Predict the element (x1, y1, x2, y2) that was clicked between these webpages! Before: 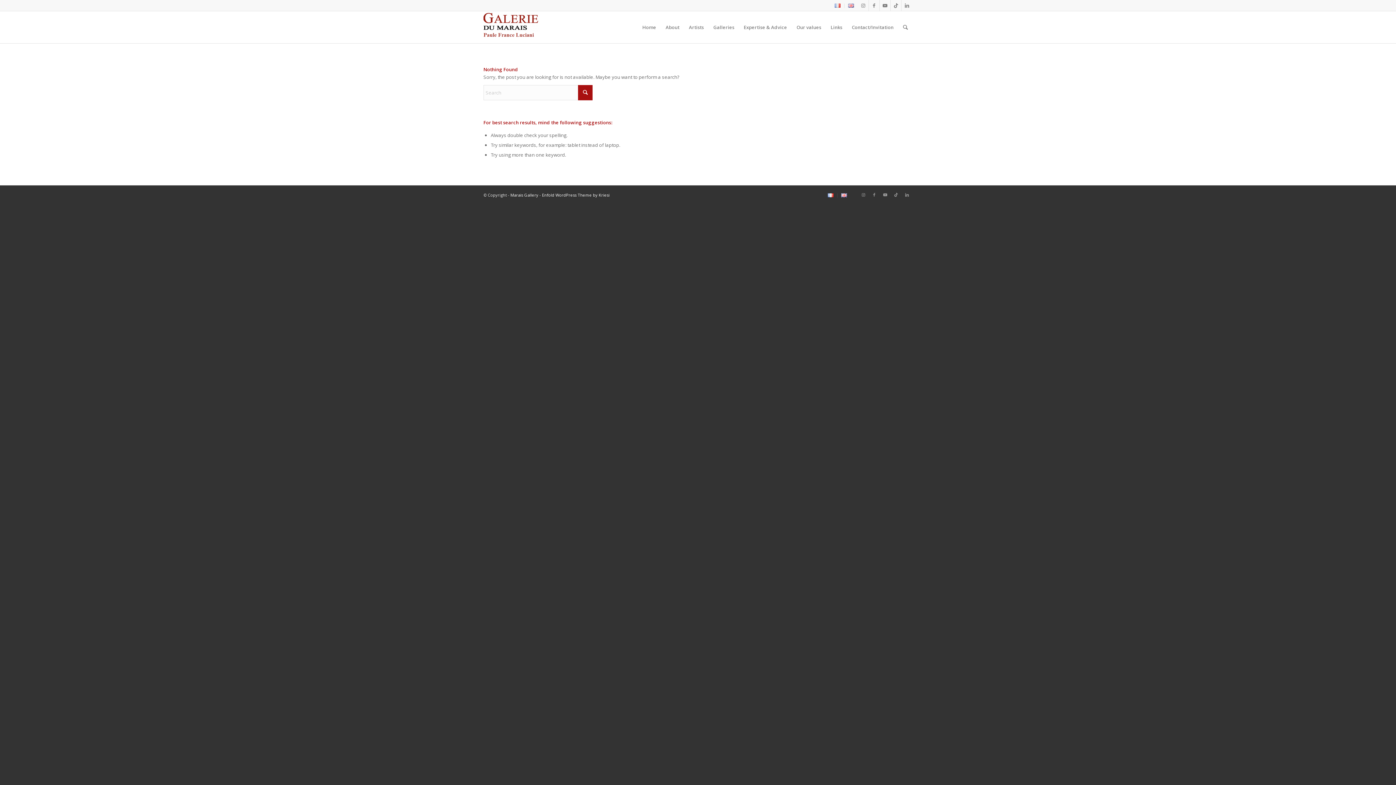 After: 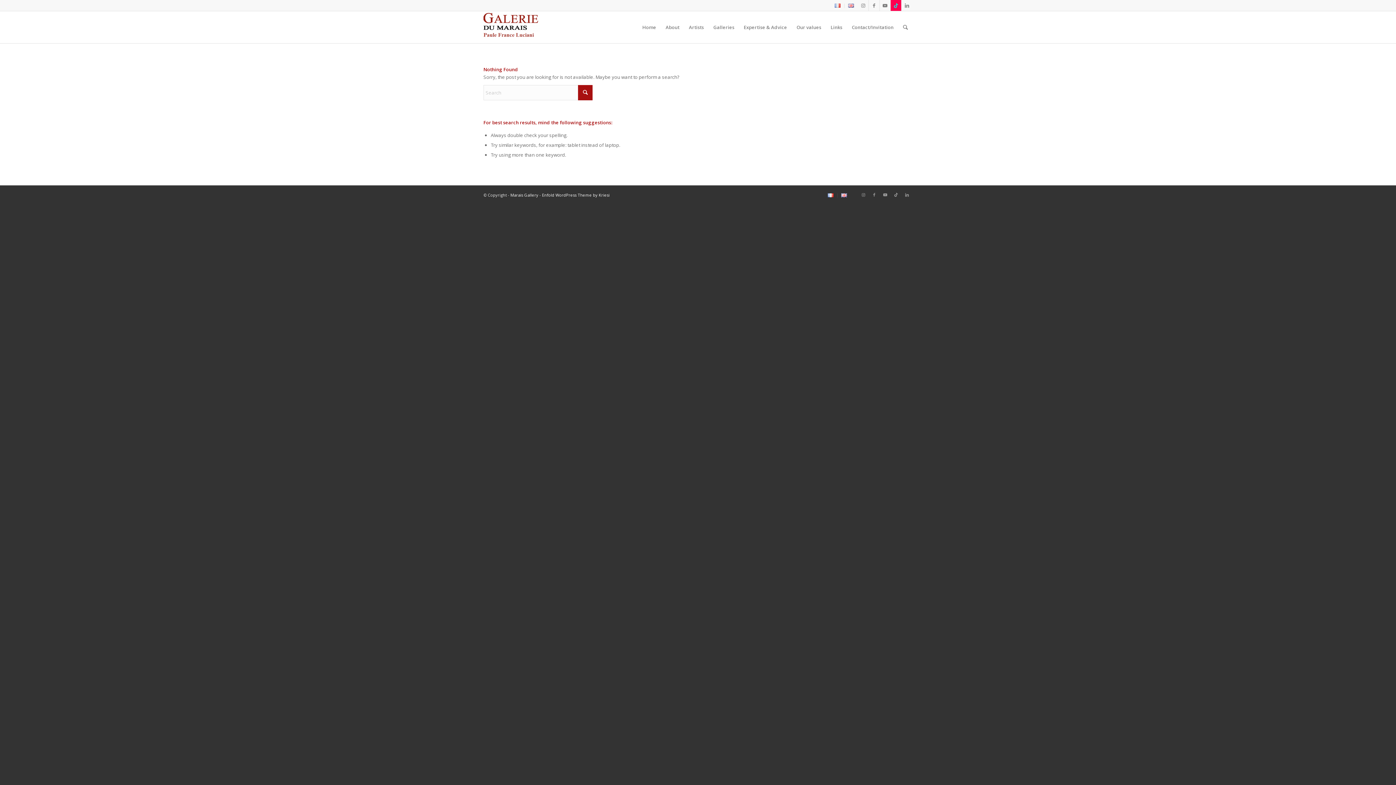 Action: label: Link to Tiktok bbox: (890, 0, 901, 10)